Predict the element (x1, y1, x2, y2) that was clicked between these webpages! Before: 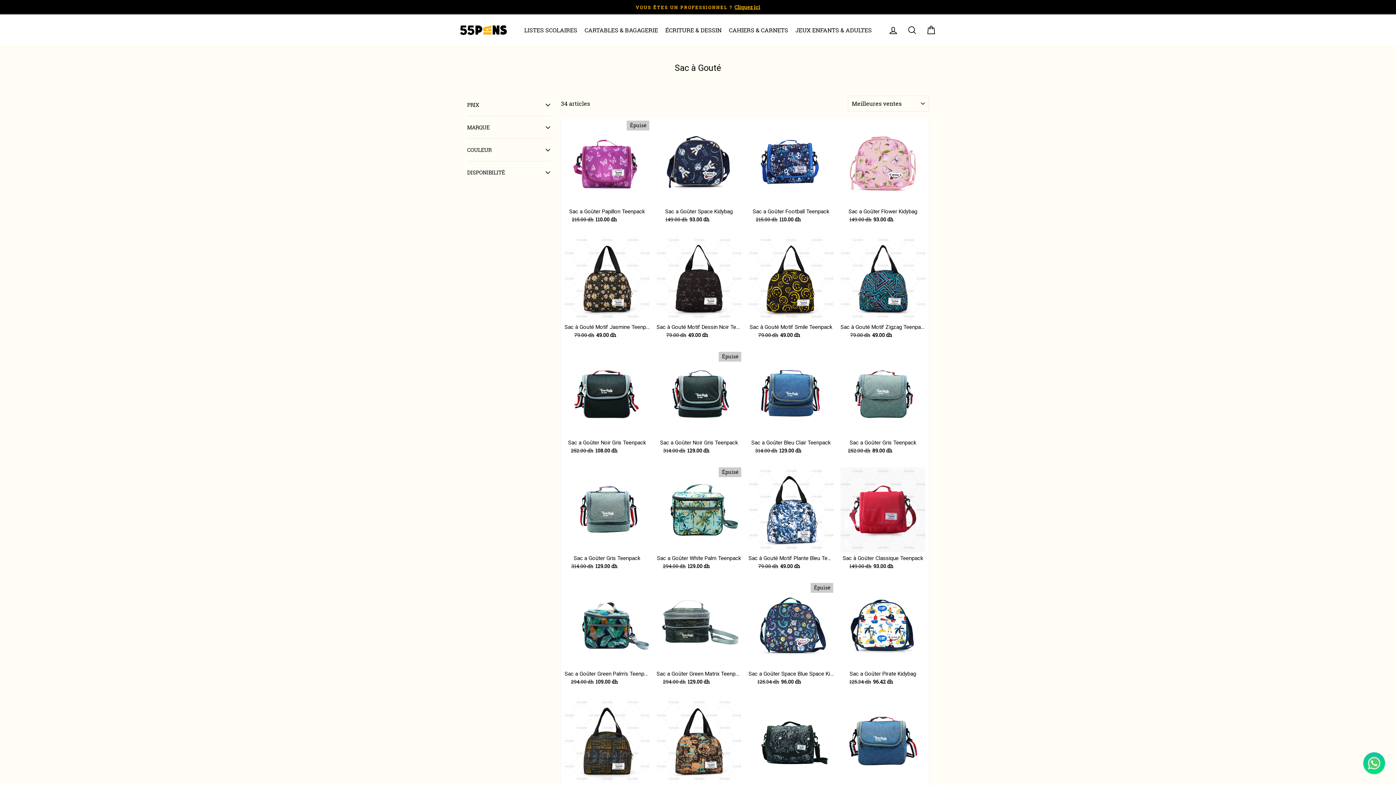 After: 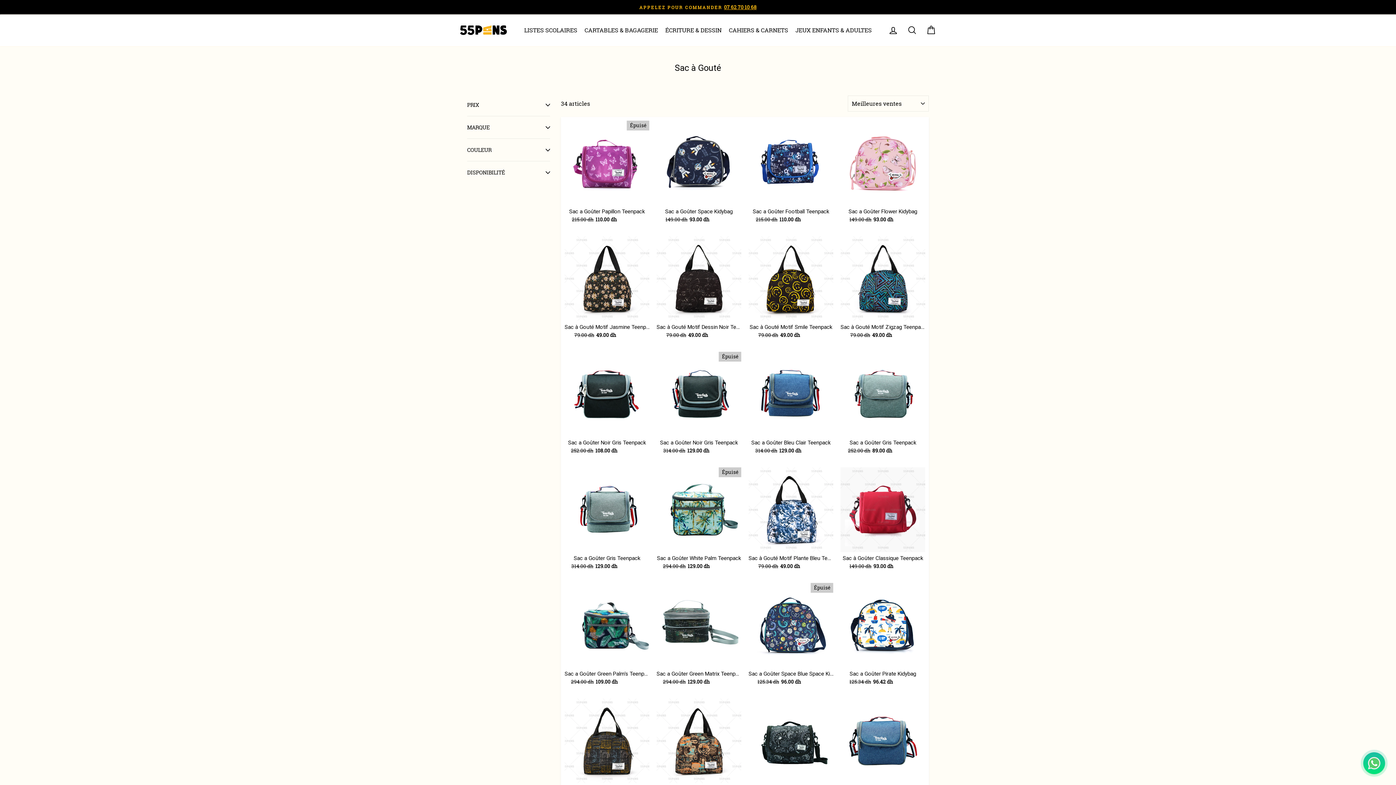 Action: label: APPELEZ POUR COMMANDER07 62 70 10 68 bbox: (461, 3, 934, 10)